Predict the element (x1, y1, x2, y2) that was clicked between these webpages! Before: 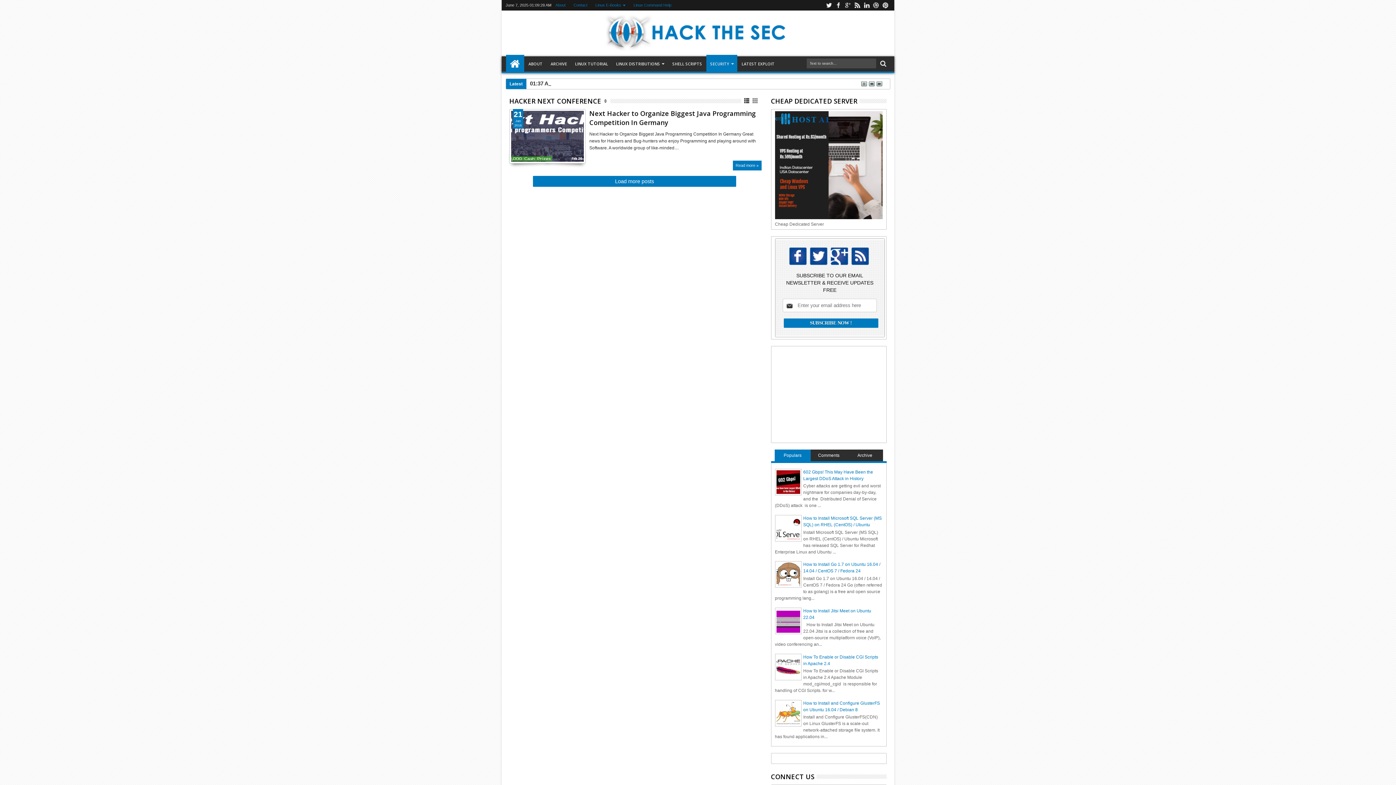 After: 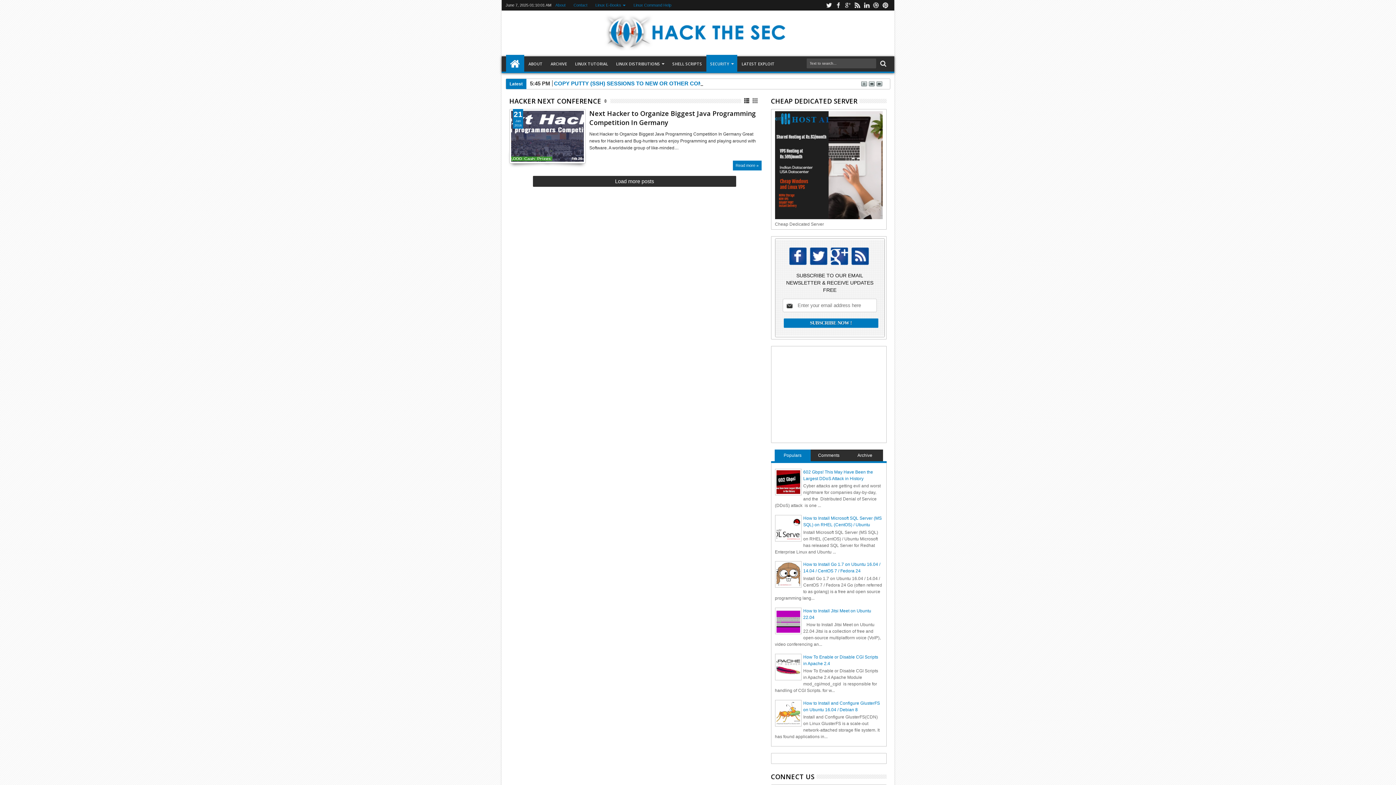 Action: bbox: (533, 176, 736, 186) label: Load more posts